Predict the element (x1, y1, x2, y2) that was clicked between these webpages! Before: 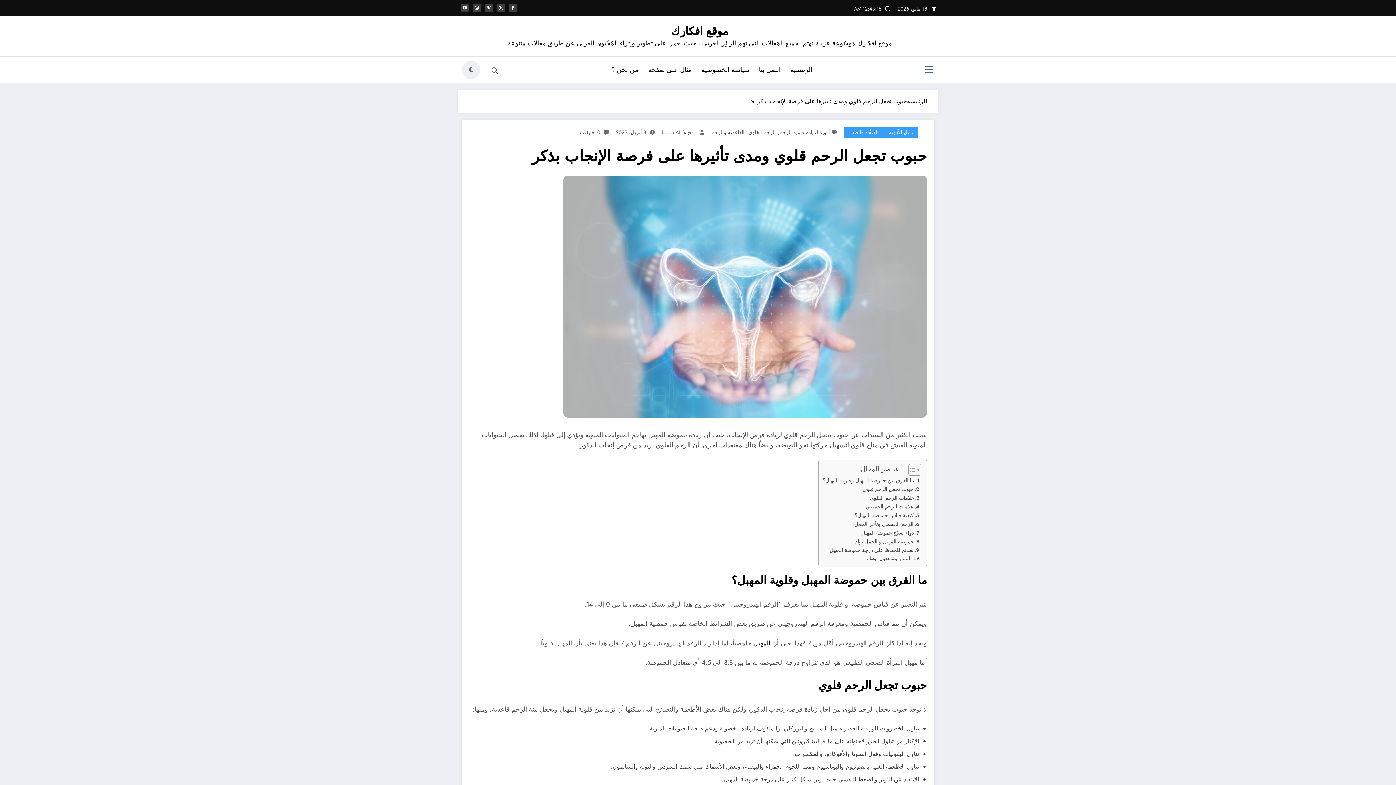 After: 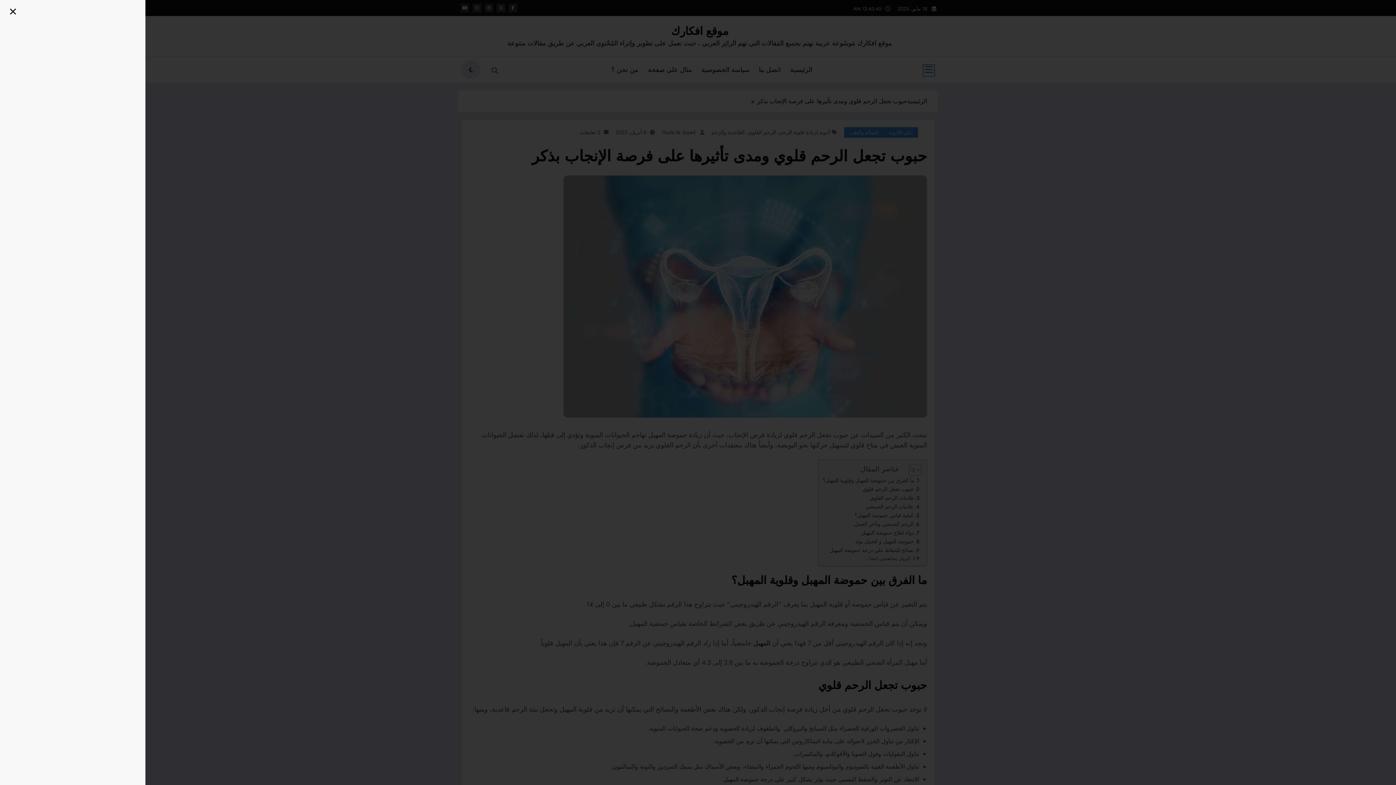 Action: bbox: (923, 65, 934, 75)